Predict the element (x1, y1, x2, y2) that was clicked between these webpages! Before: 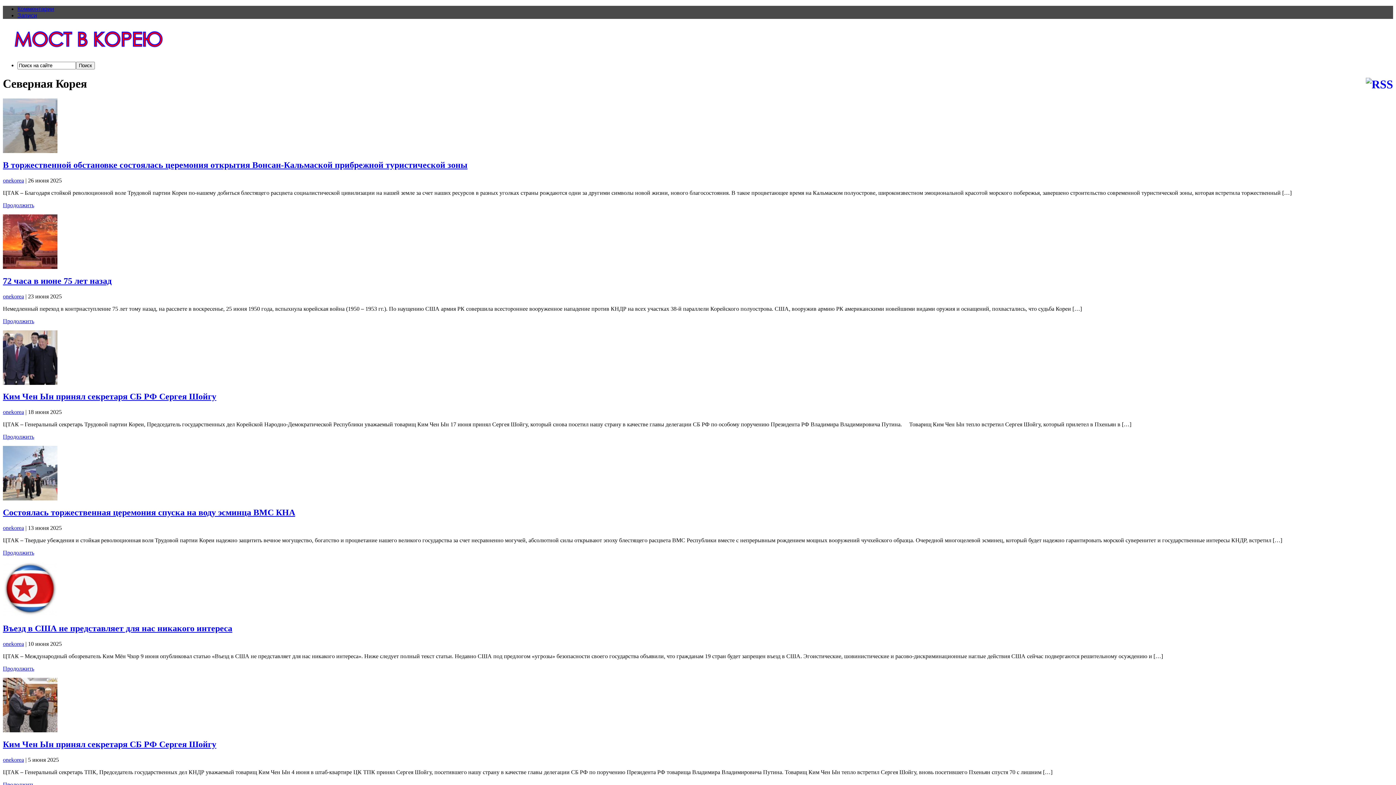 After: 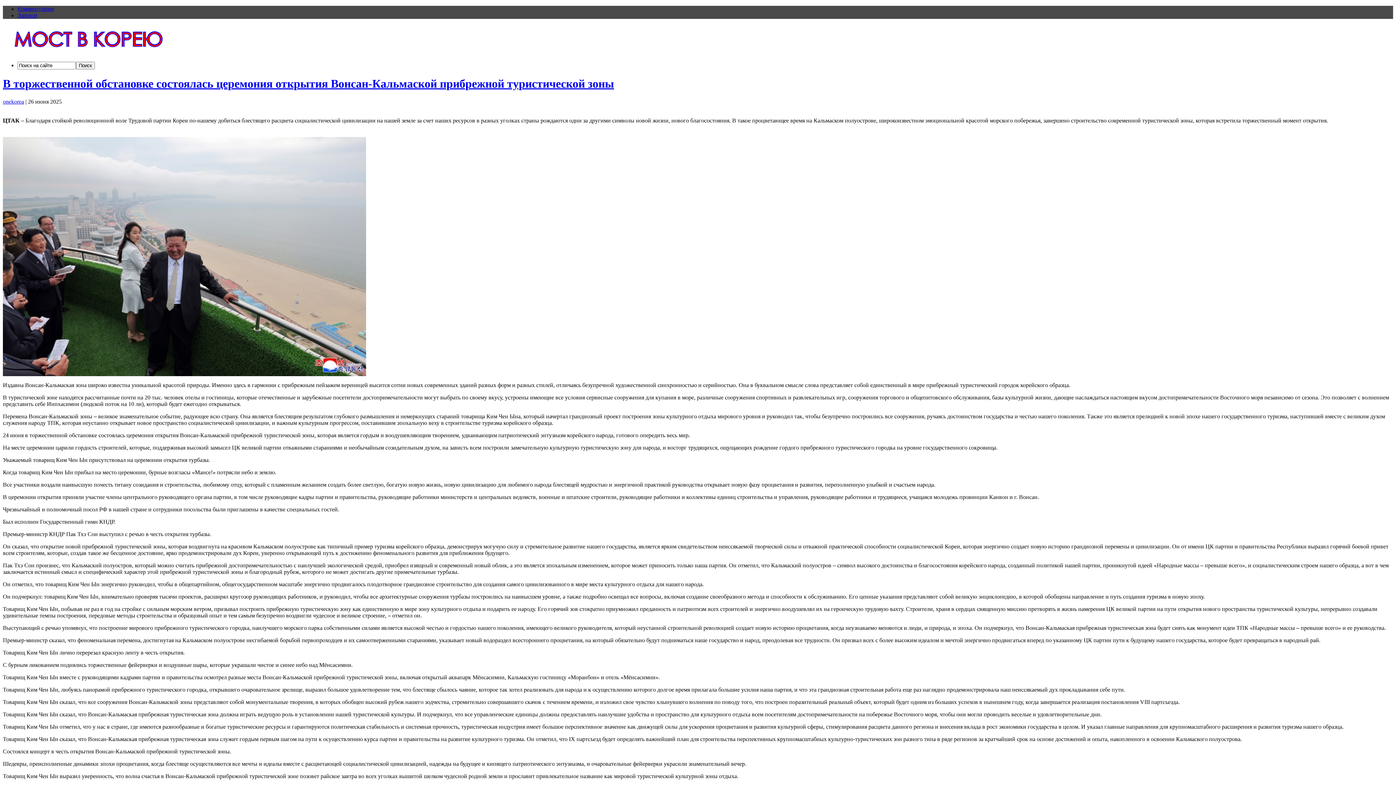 Action: bbox: (2, 202, 34, 208) label: Продолжить